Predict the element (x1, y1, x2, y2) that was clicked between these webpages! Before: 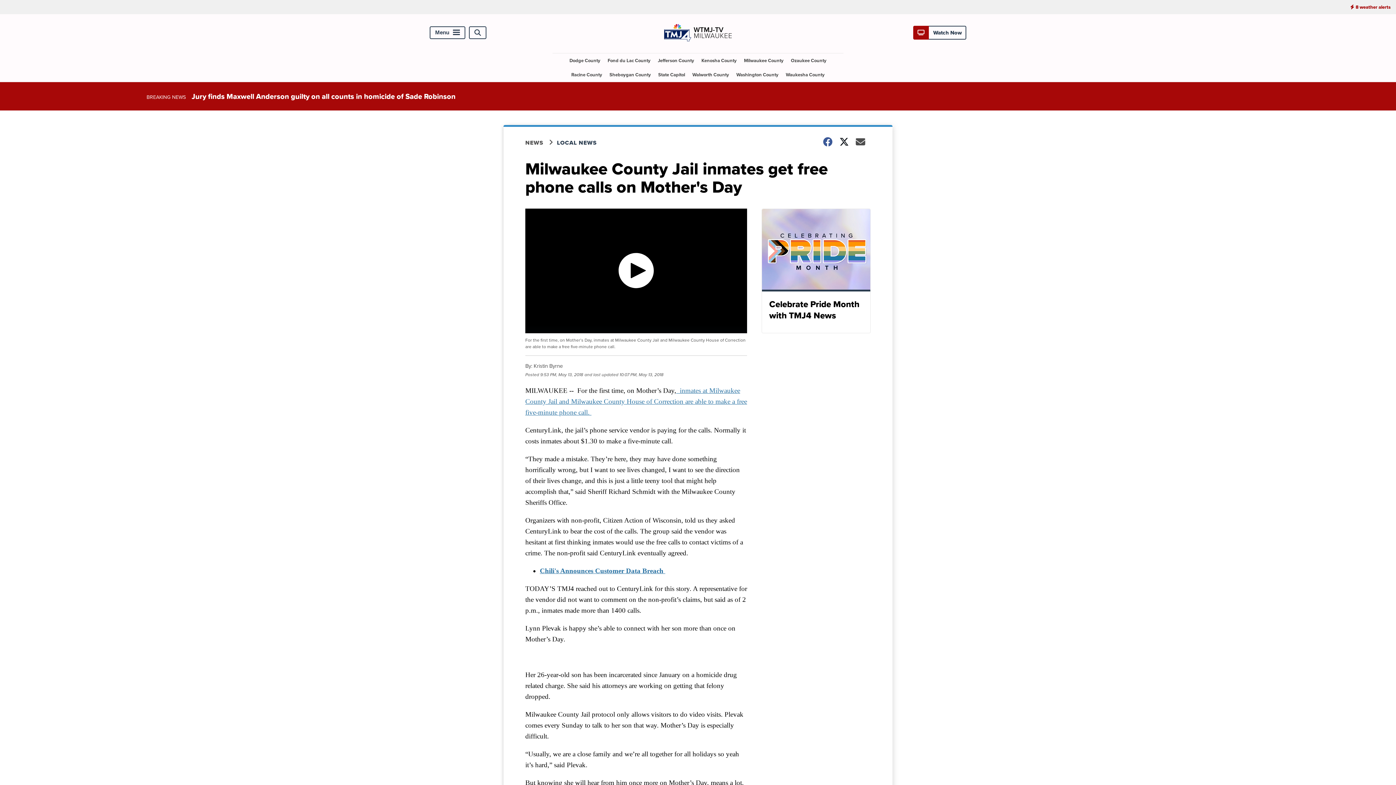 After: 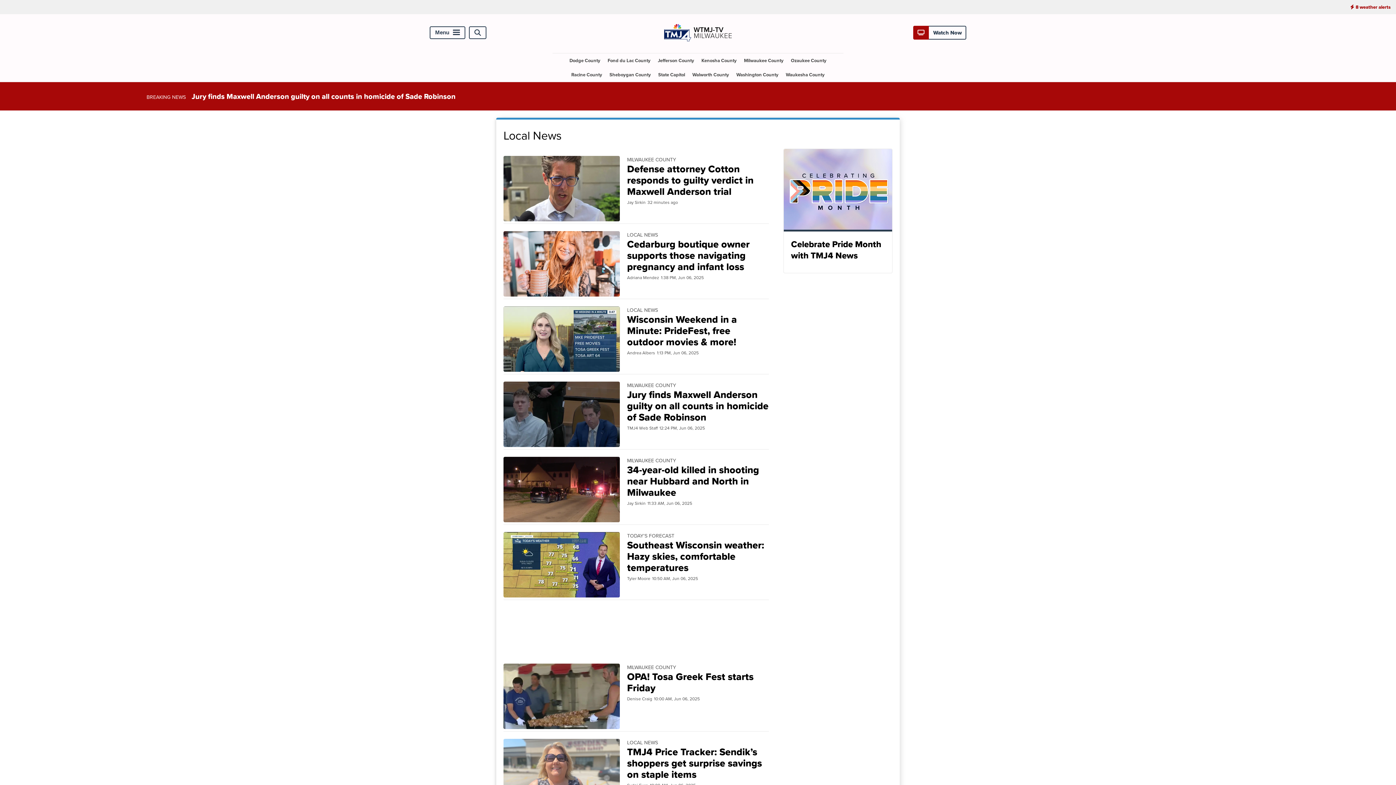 Action: bbox: (557, 138, 606, 146) label: LOCAL NEWS